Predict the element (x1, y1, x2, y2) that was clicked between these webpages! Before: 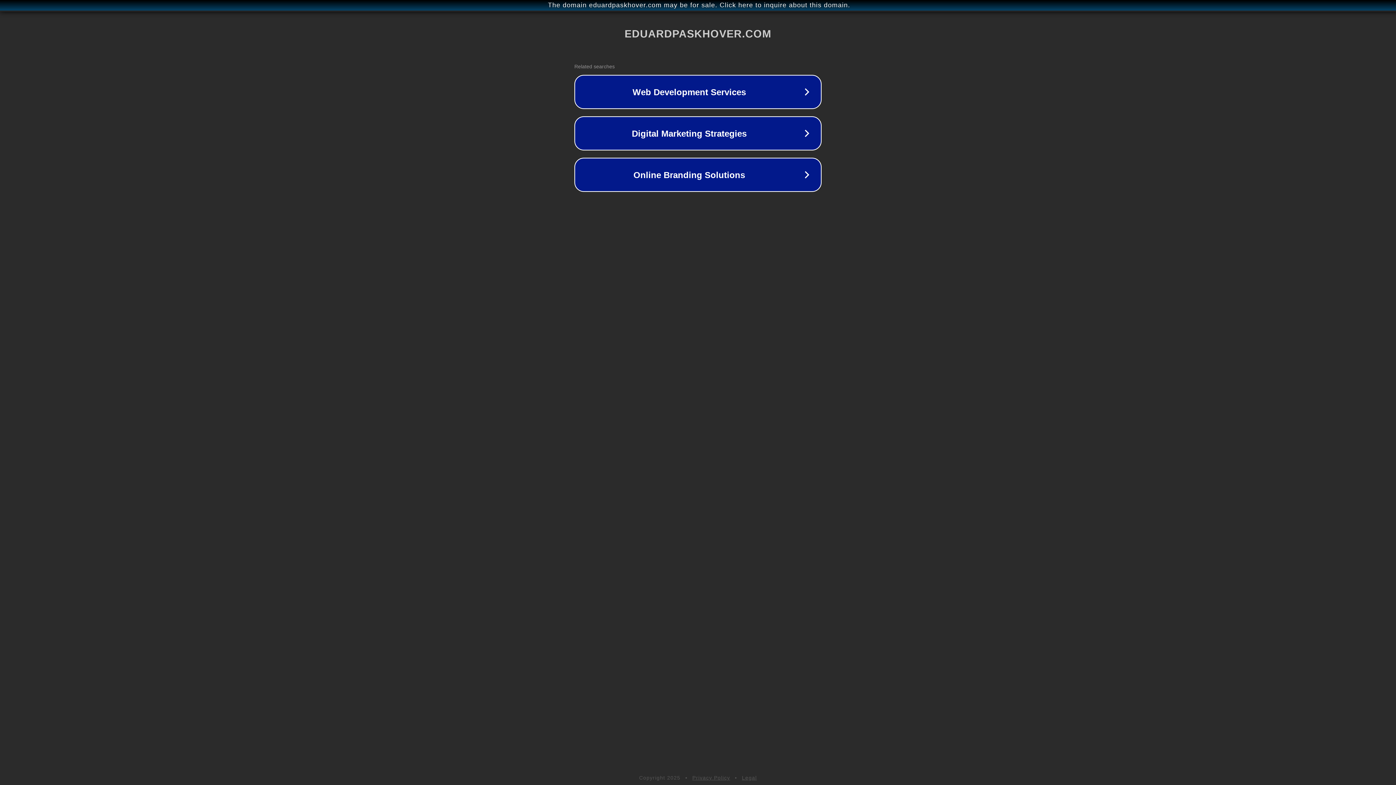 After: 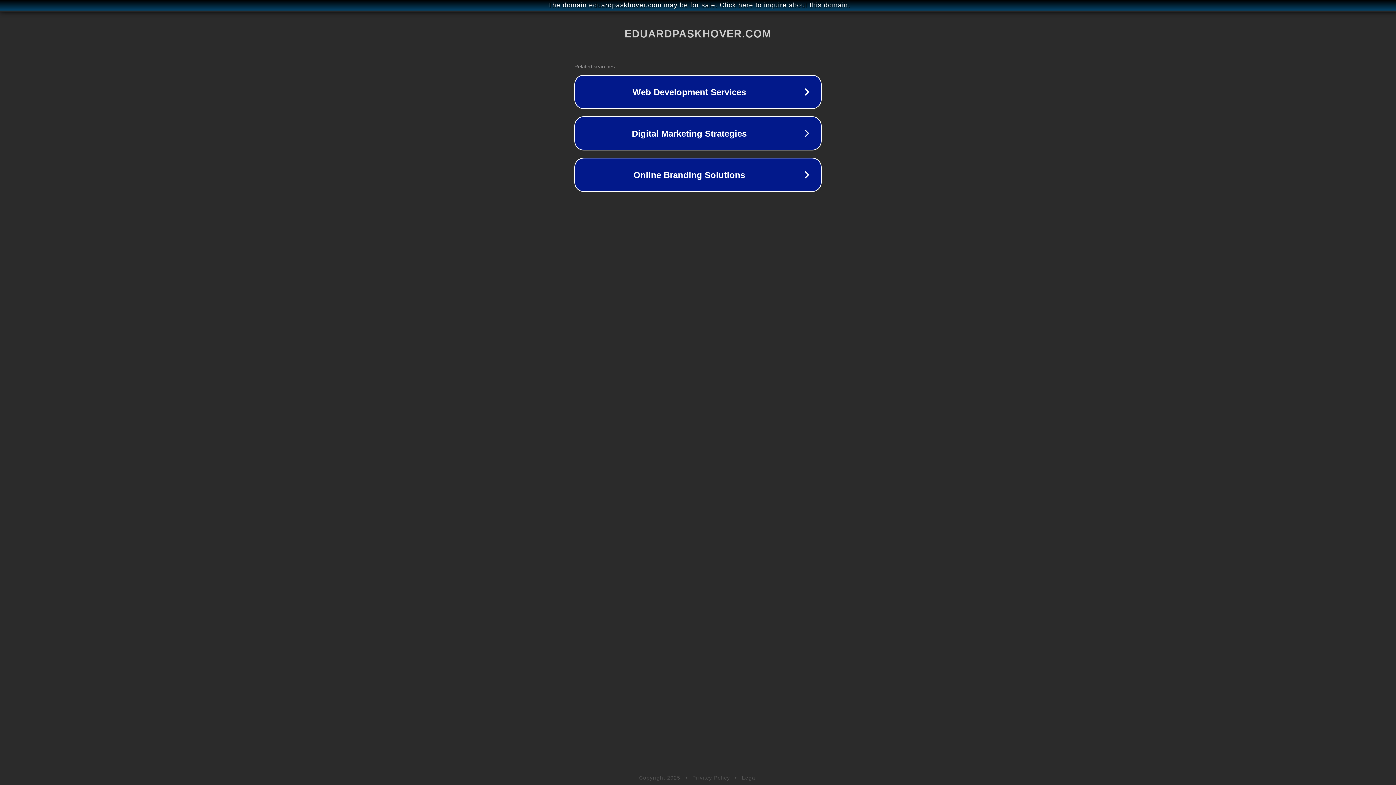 Action: bbox: (692, 775, 730, 781) label: Privacy Policy